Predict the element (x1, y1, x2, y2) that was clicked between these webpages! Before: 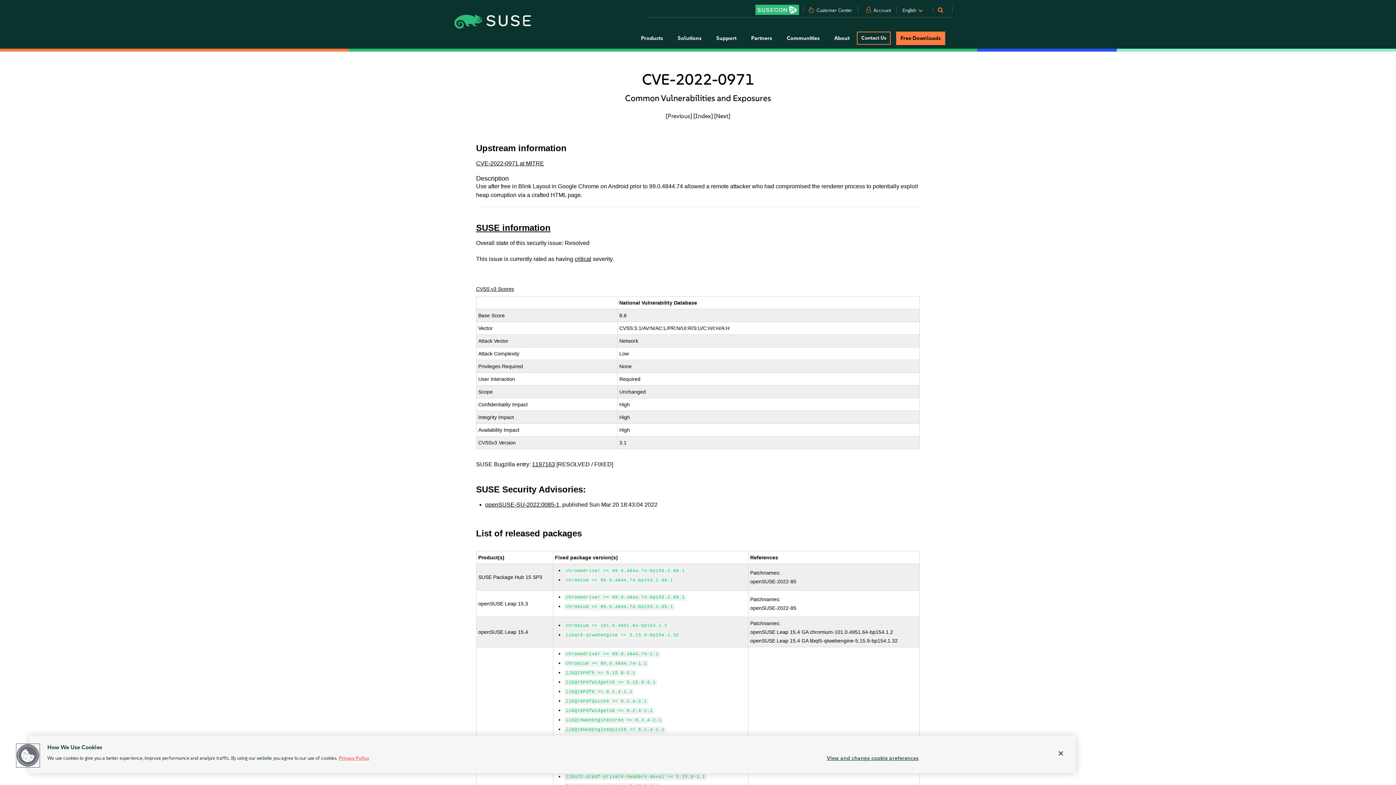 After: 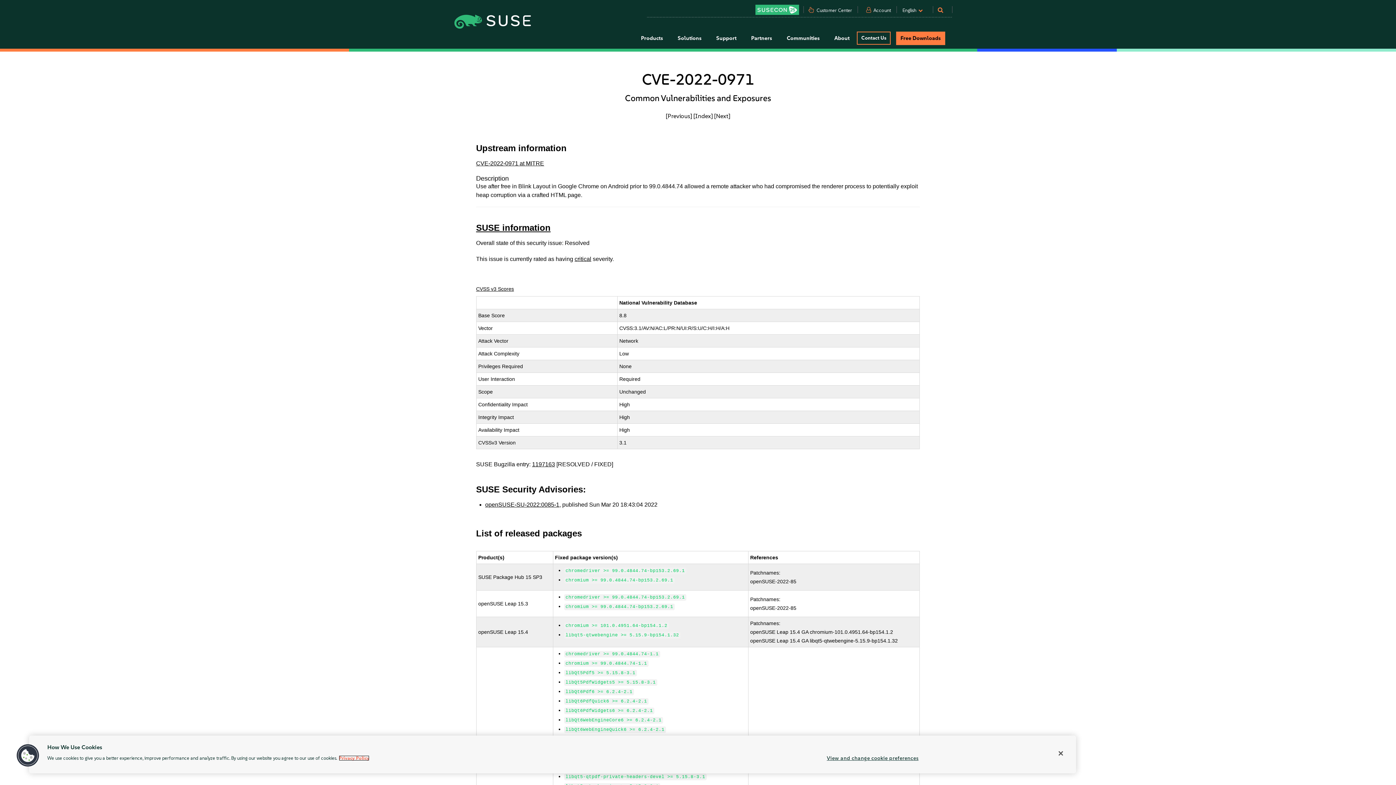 Action: bbox: (338, 755, 369, 761) label: More information about your privacy, opens in a new tab